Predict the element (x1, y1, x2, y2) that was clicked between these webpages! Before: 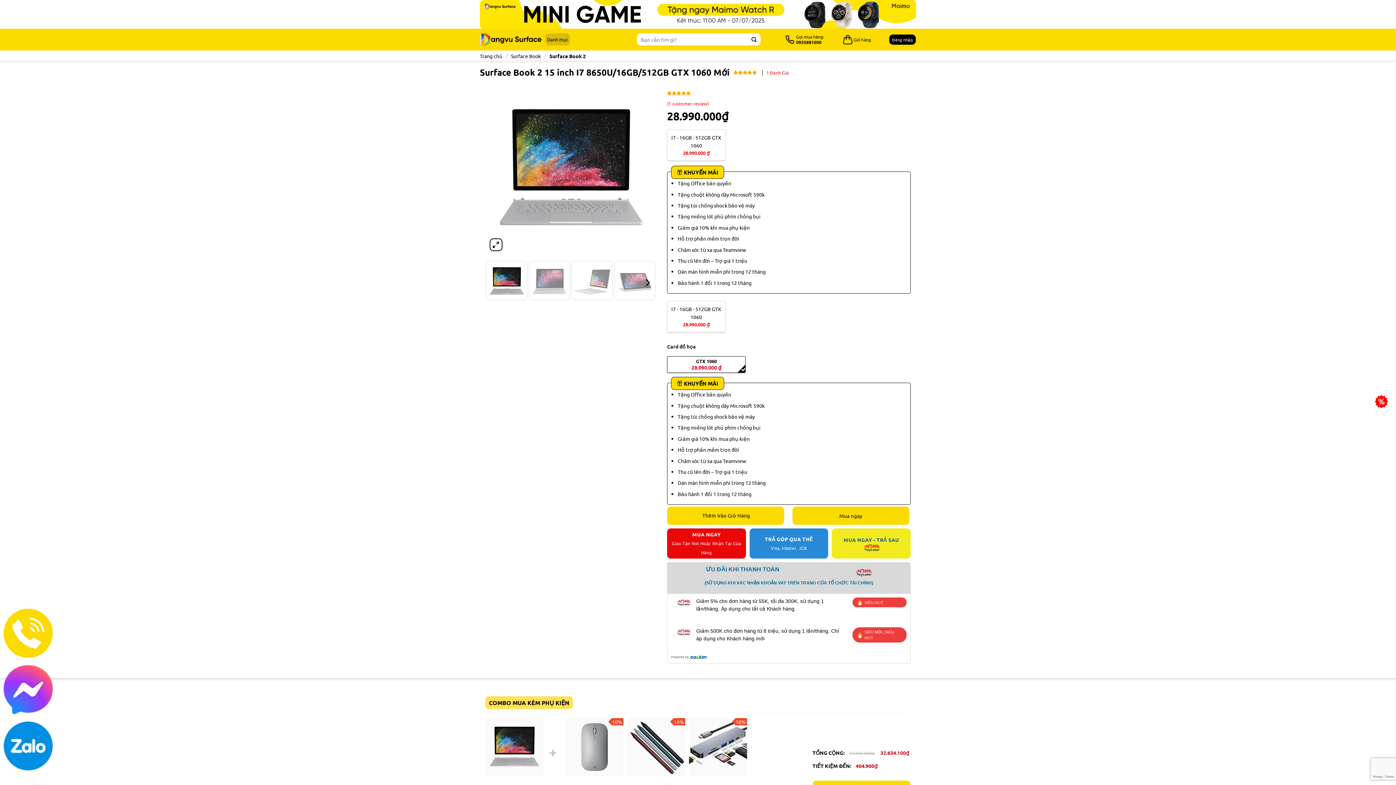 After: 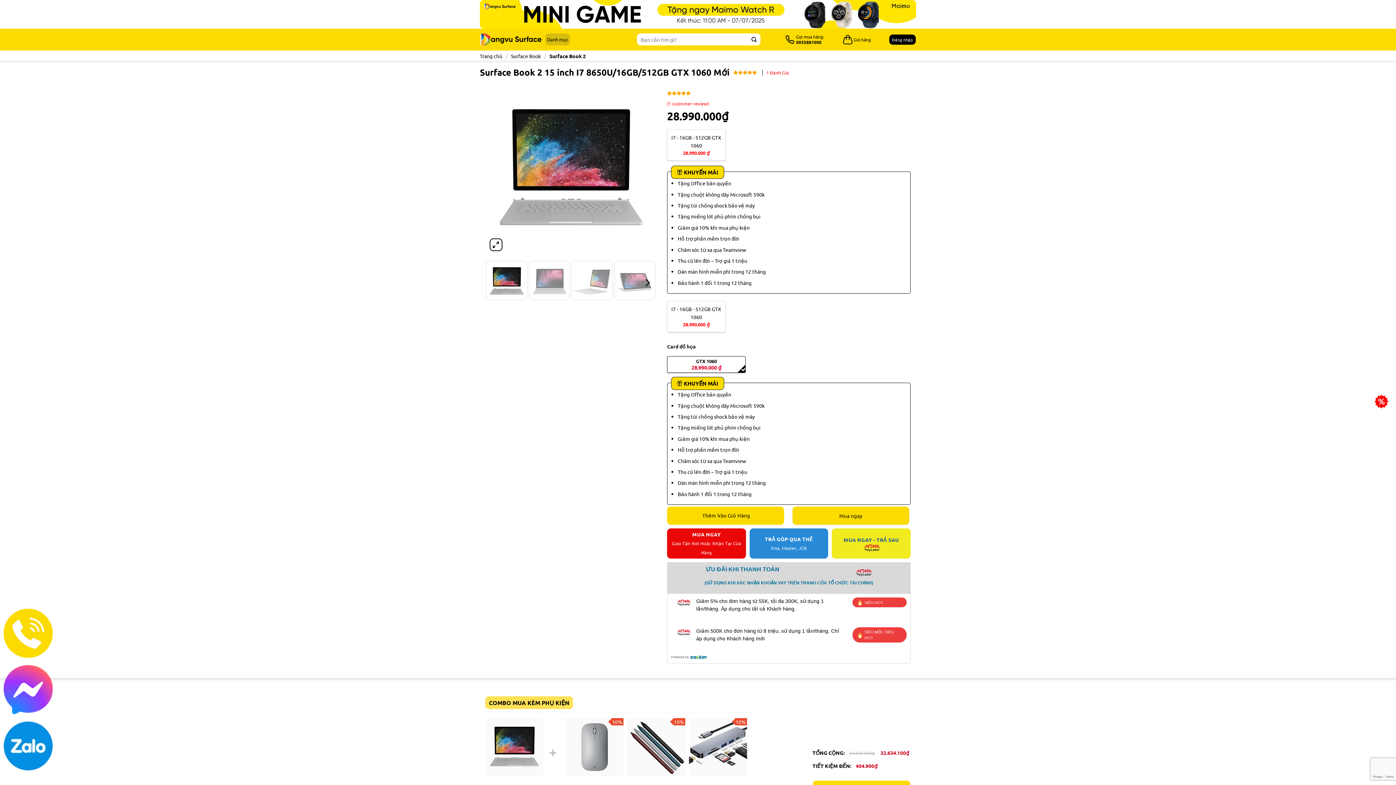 Action: bbox: (3, 665, 52, 714)